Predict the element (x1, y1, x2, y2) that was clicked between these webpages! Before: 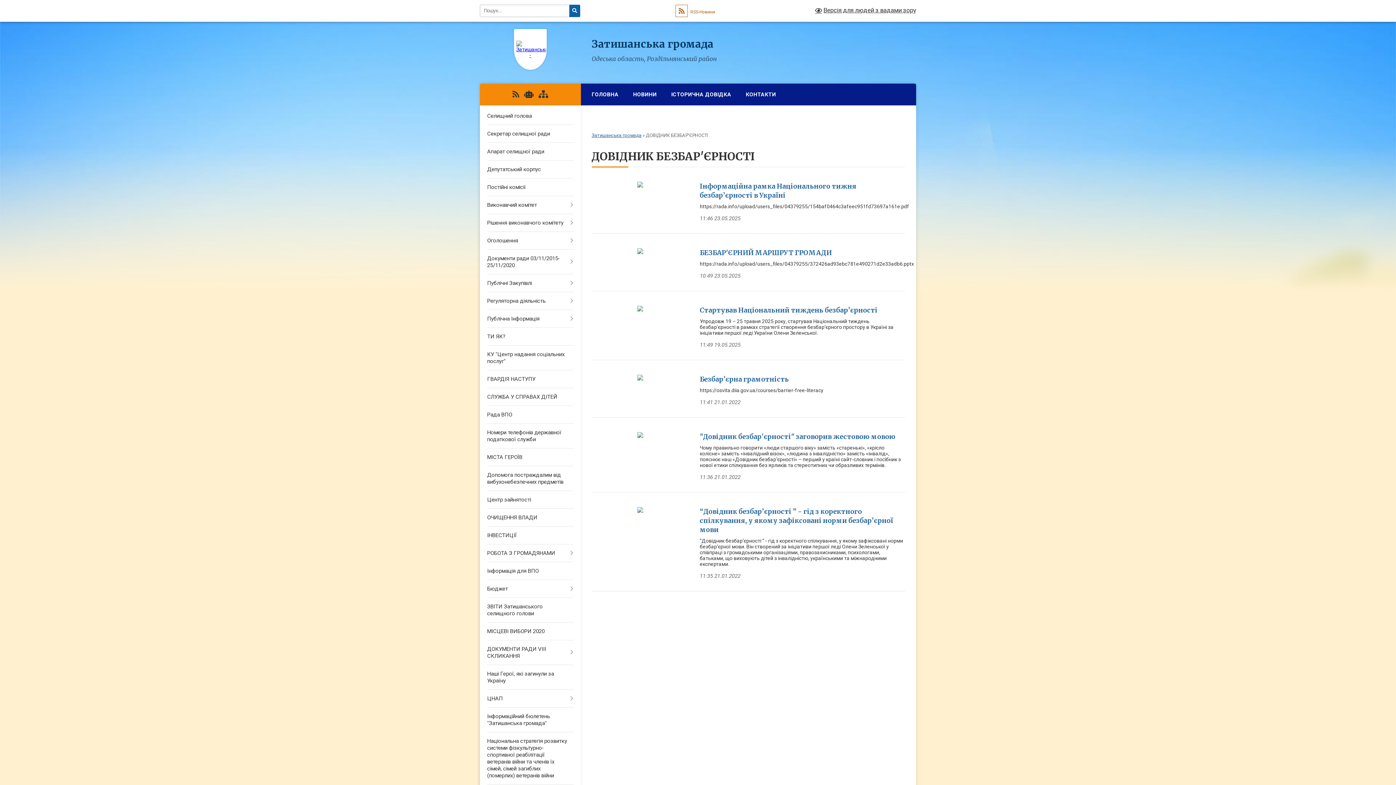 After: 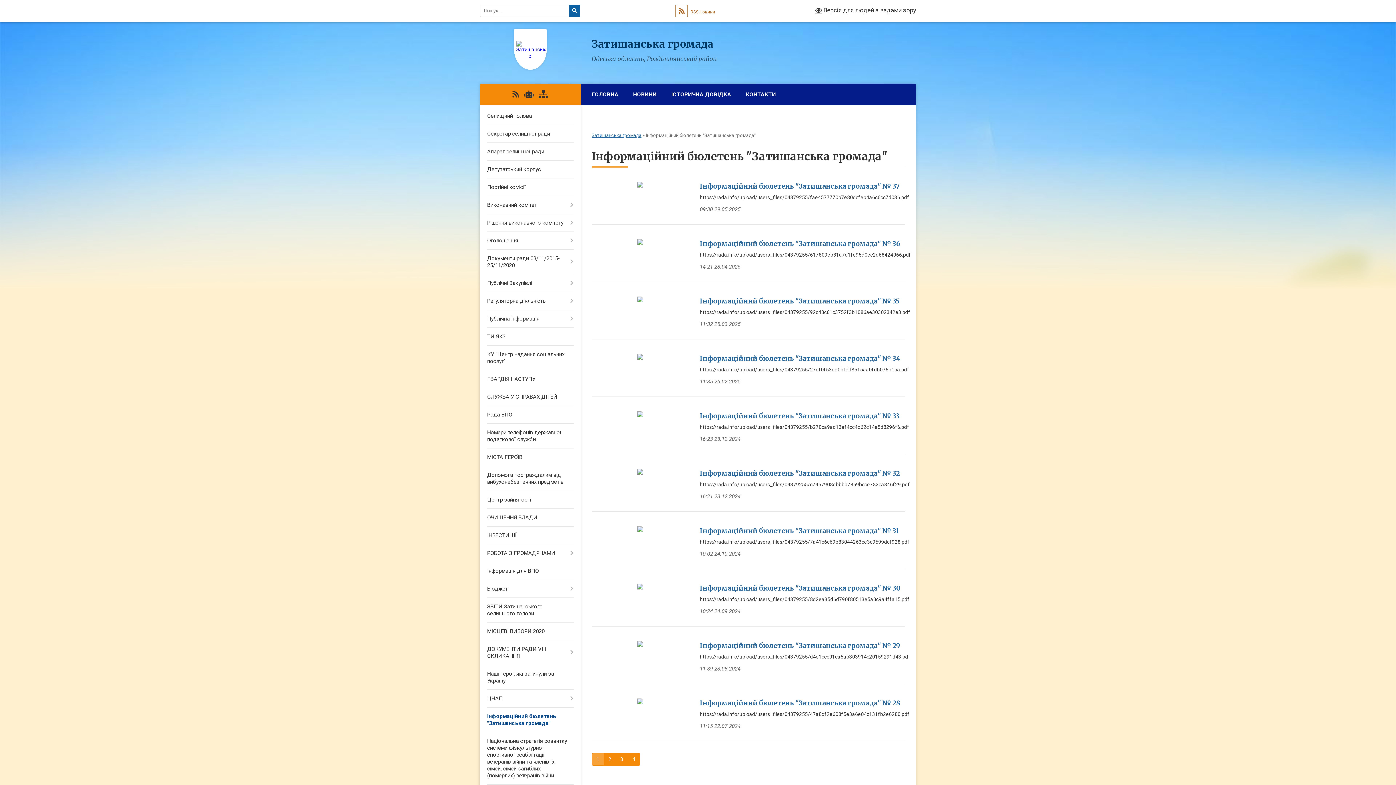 Action: label: Інформаційний бюлетень "Затишанська громада" bbox: (480, 708, 580, 732)